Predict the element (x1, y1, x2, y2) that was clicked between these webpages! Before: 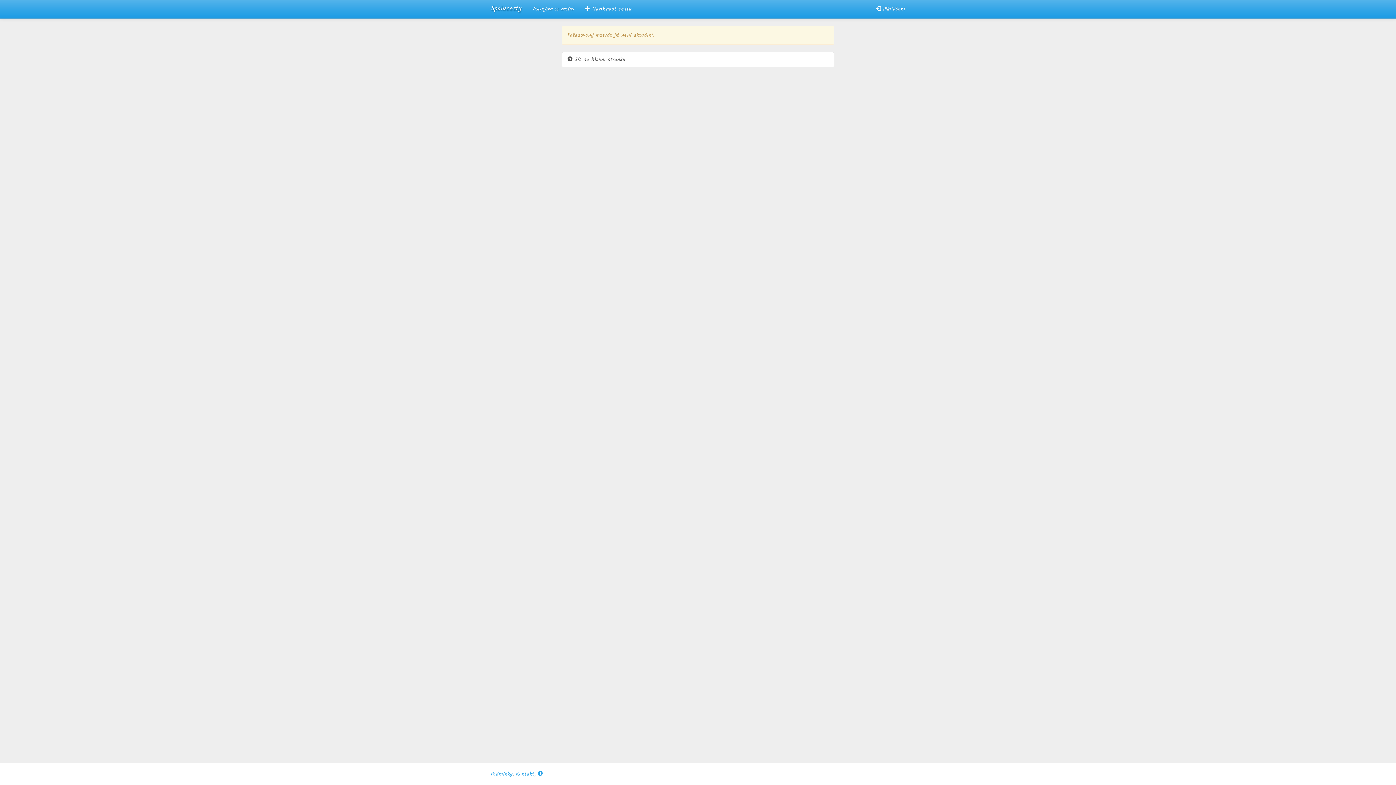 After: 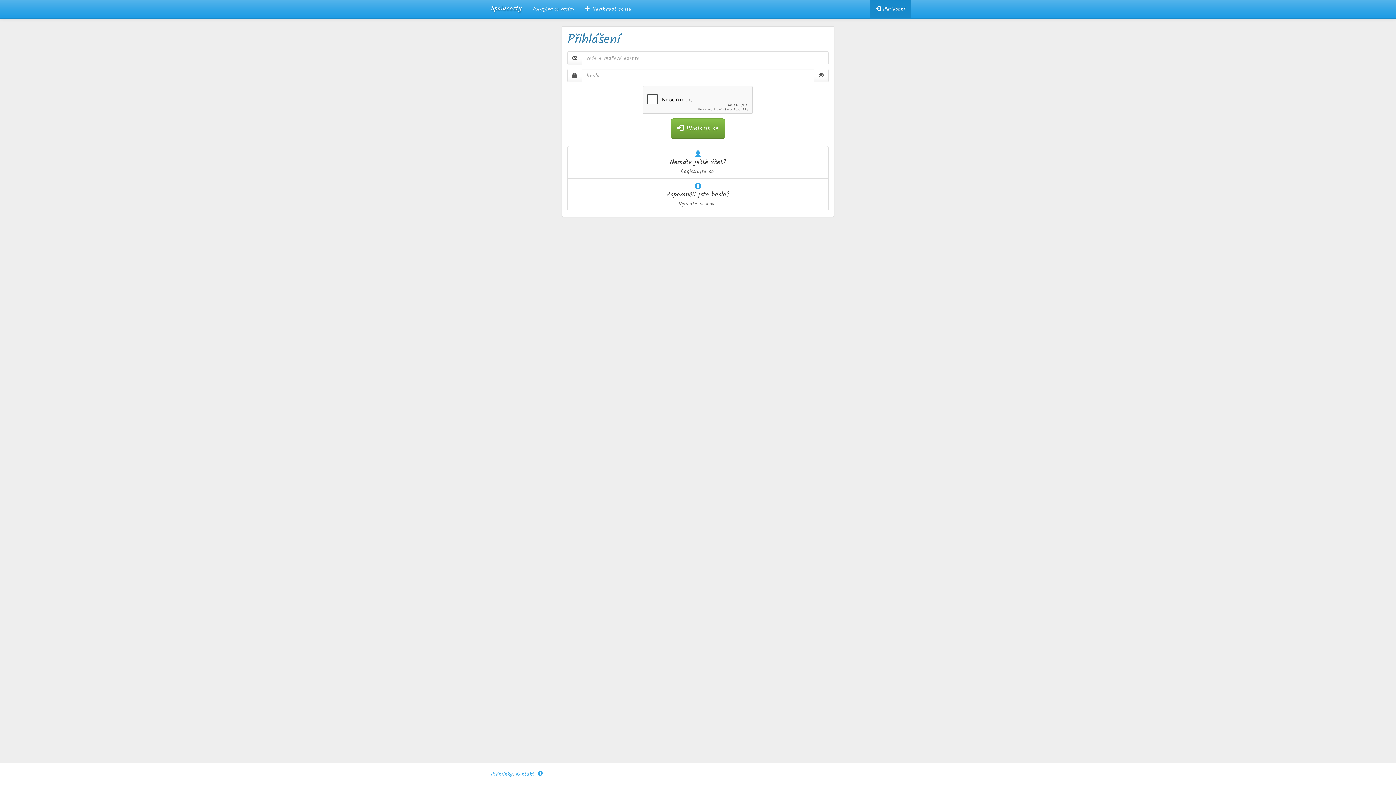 Action: bbox: (870, 0, 910, 18) label:  Přihlášení